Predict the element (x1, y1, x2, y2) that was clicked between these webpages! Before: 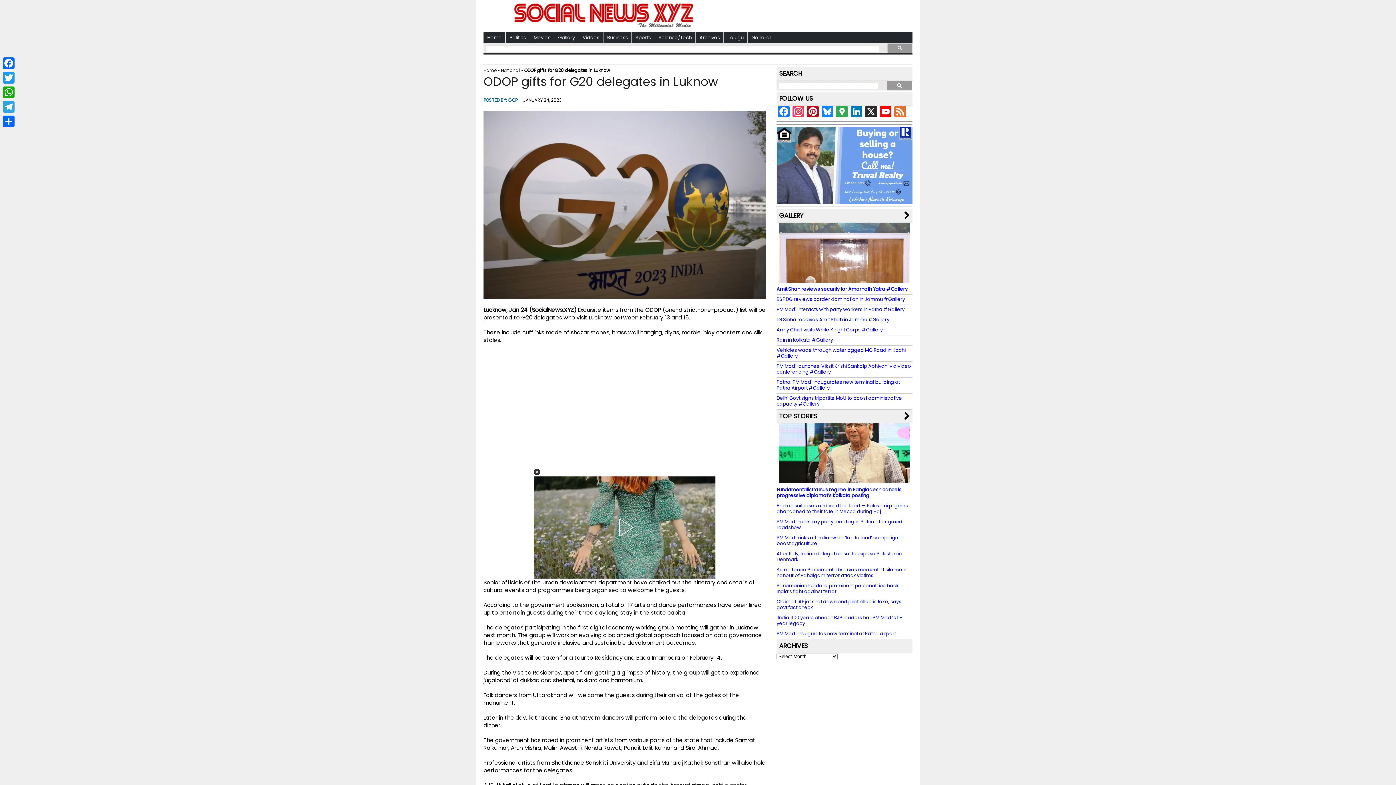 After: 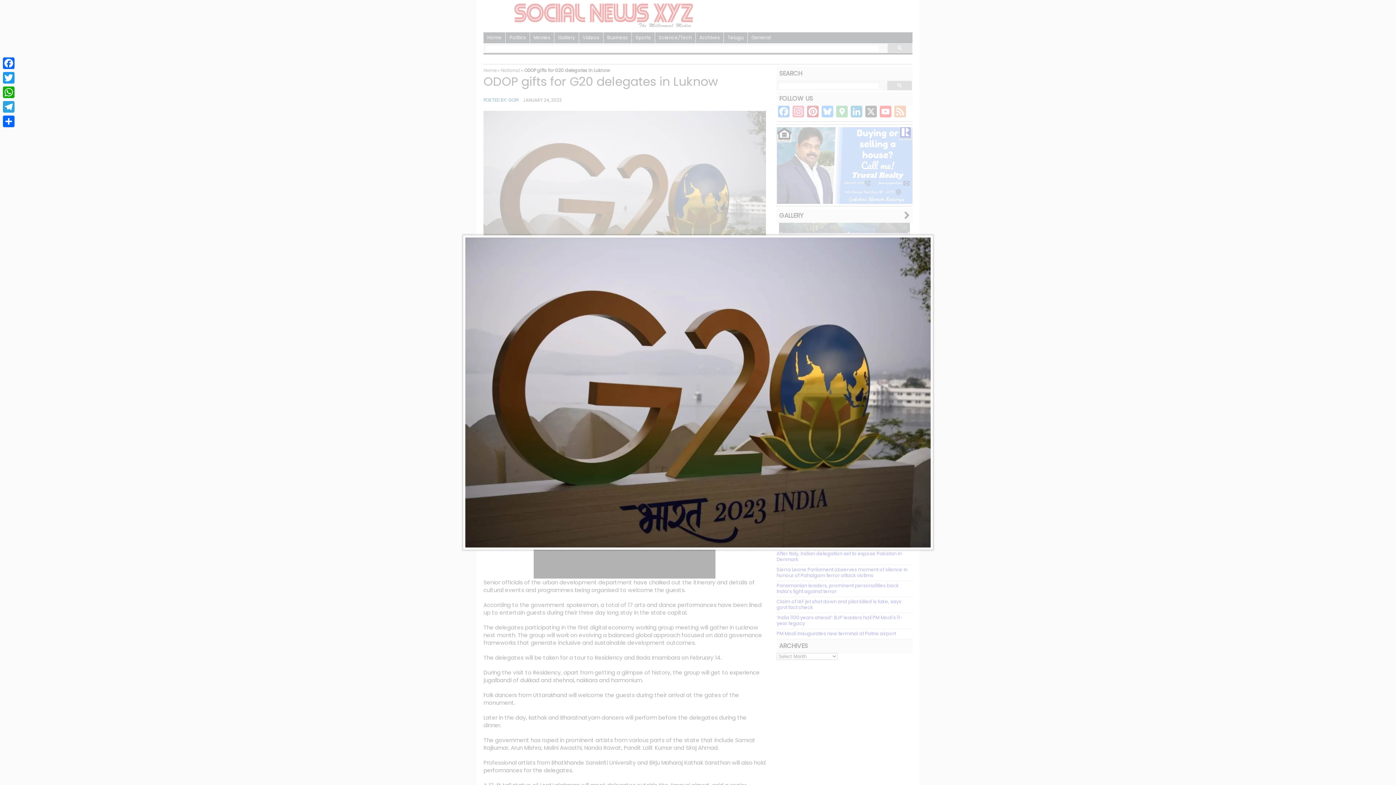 Action: bbox: (483, 111, 766, 298)